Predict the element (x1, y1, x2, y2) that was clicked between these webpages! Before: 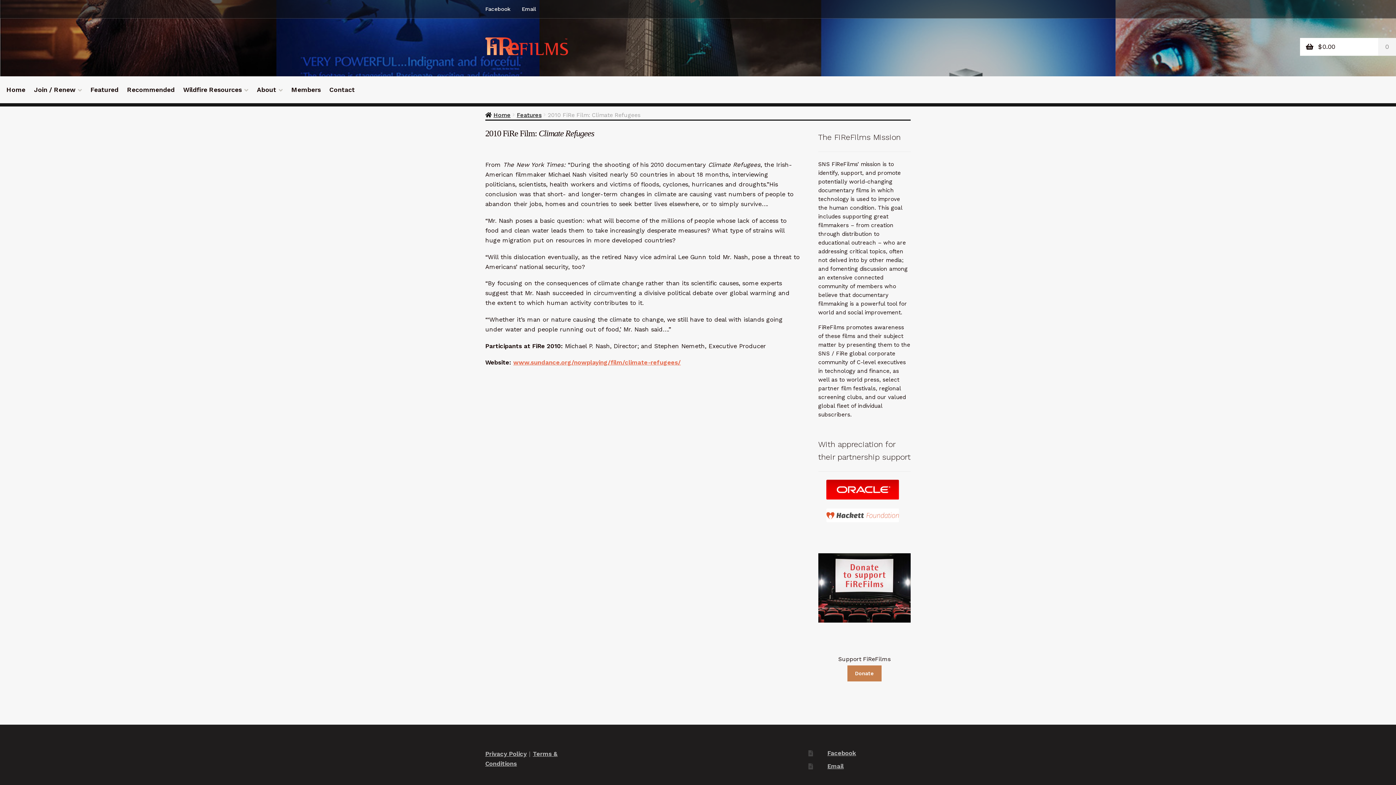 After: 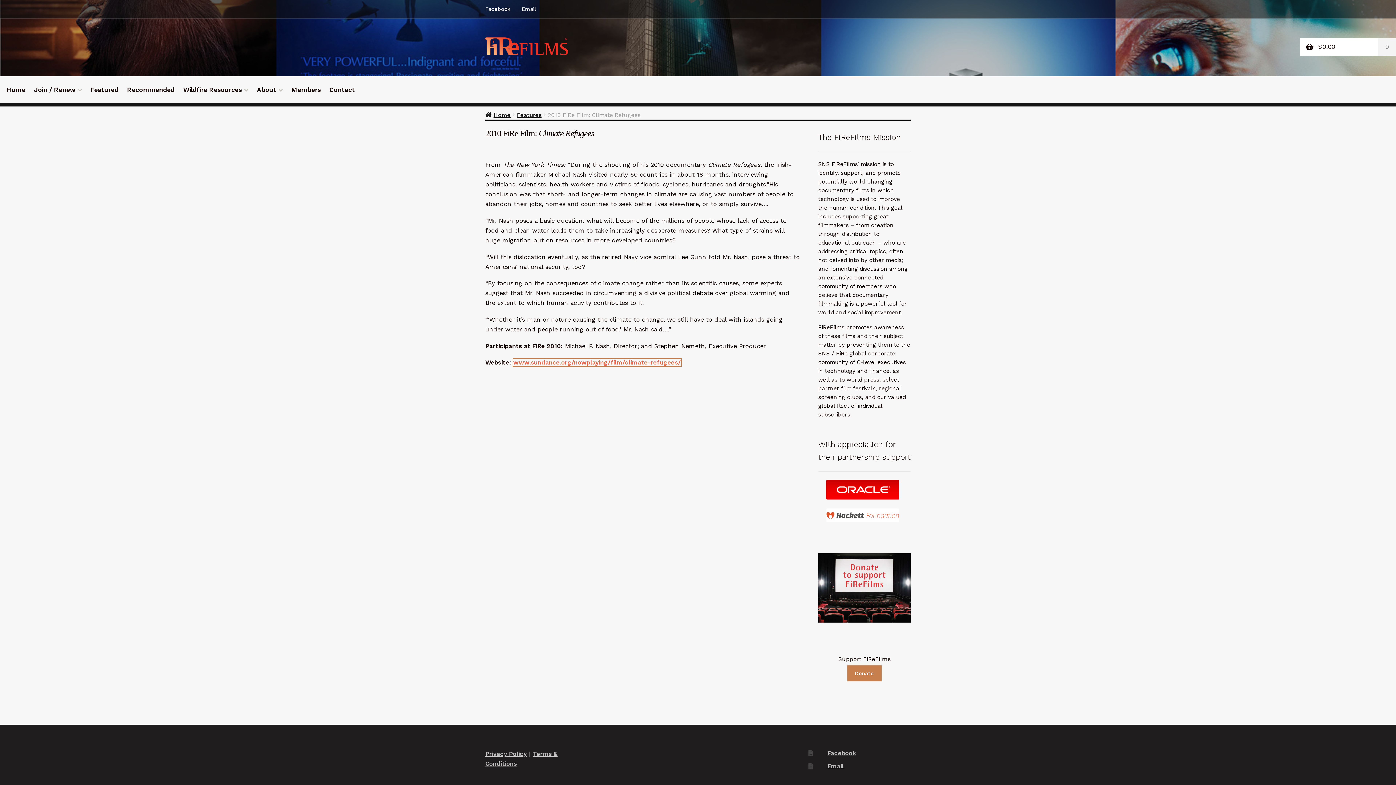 Action: bbox: (513, 359, 681, 366) label: www.sundance.org/nowplaying/film/climate-refugees/